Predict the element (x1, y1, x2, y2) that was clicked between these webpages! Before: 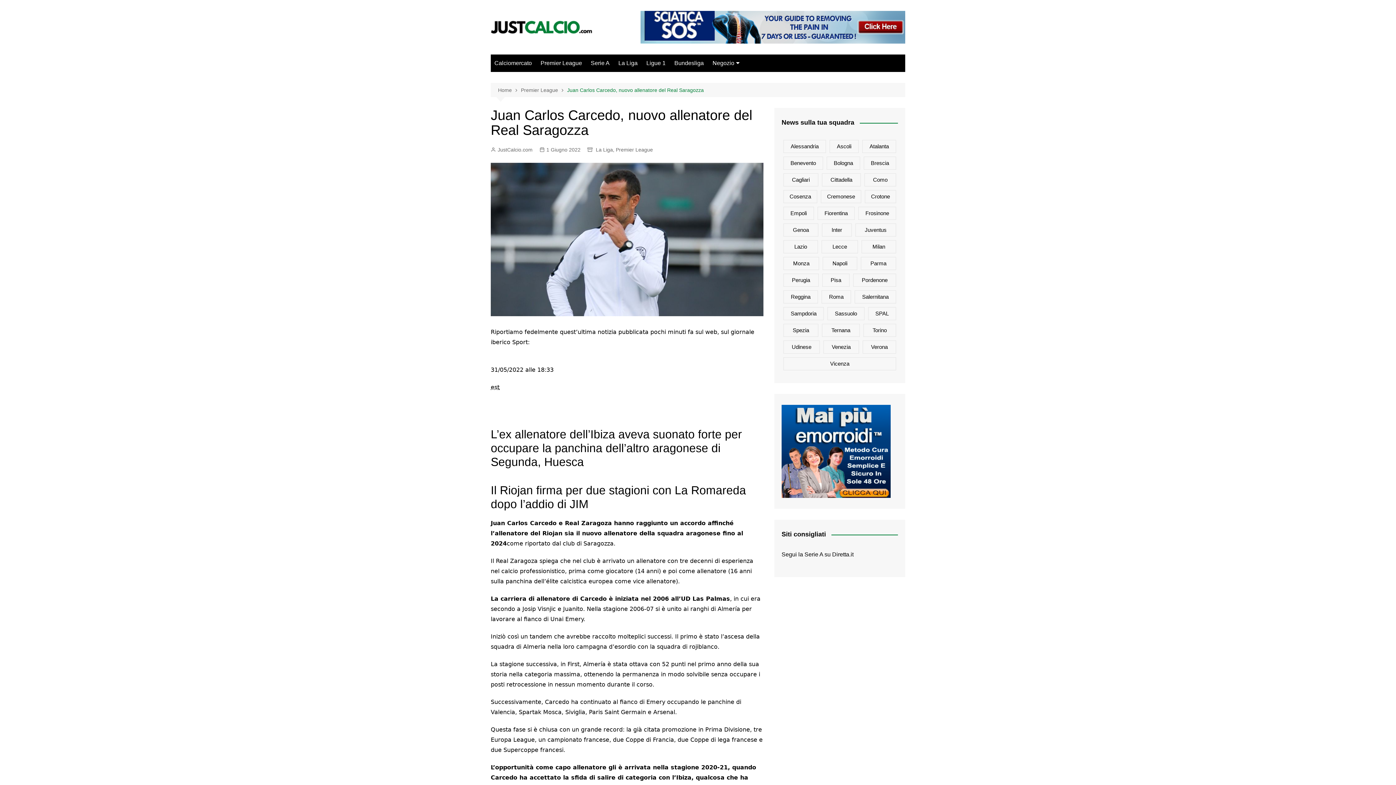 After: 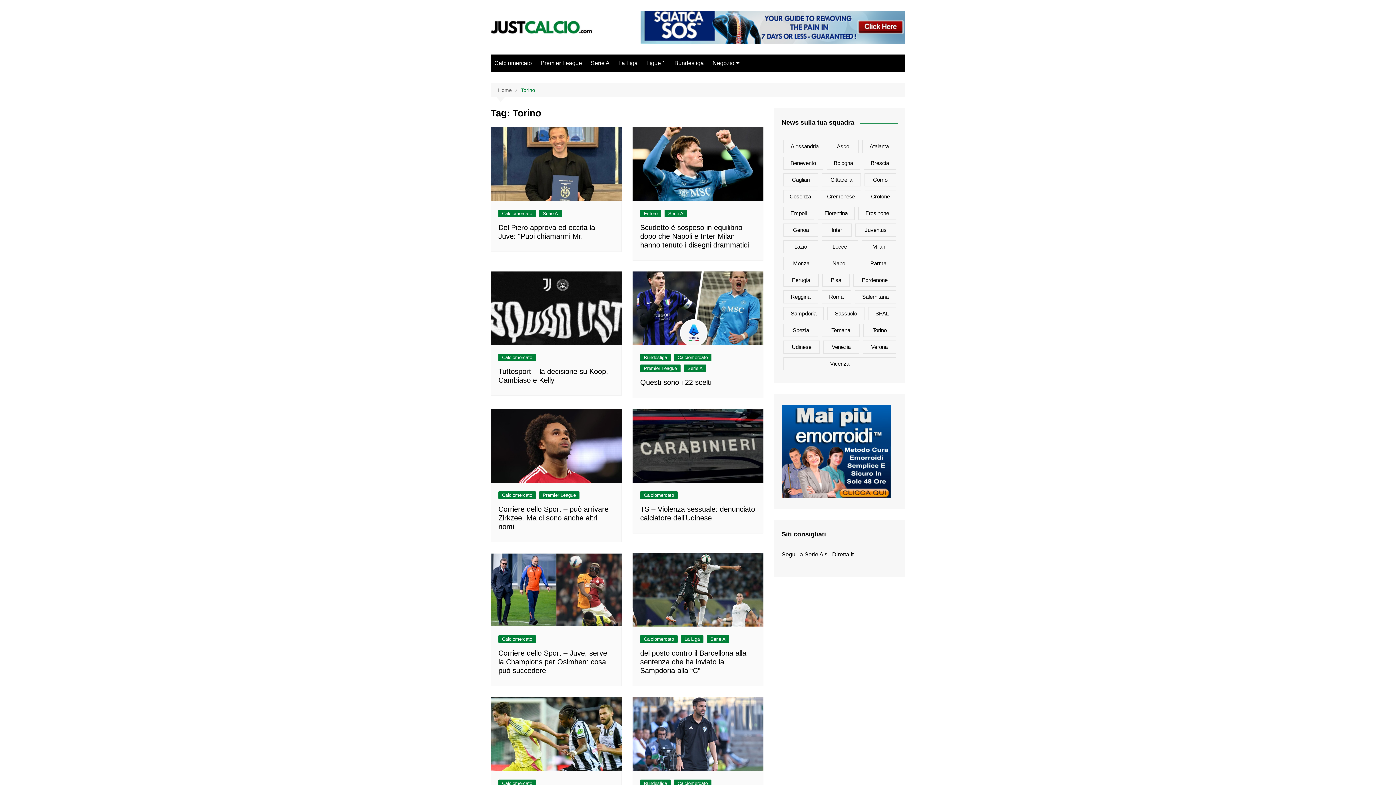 Action: bbox: (863, 324, 896, 337) label: Torino (2.688 elementi)